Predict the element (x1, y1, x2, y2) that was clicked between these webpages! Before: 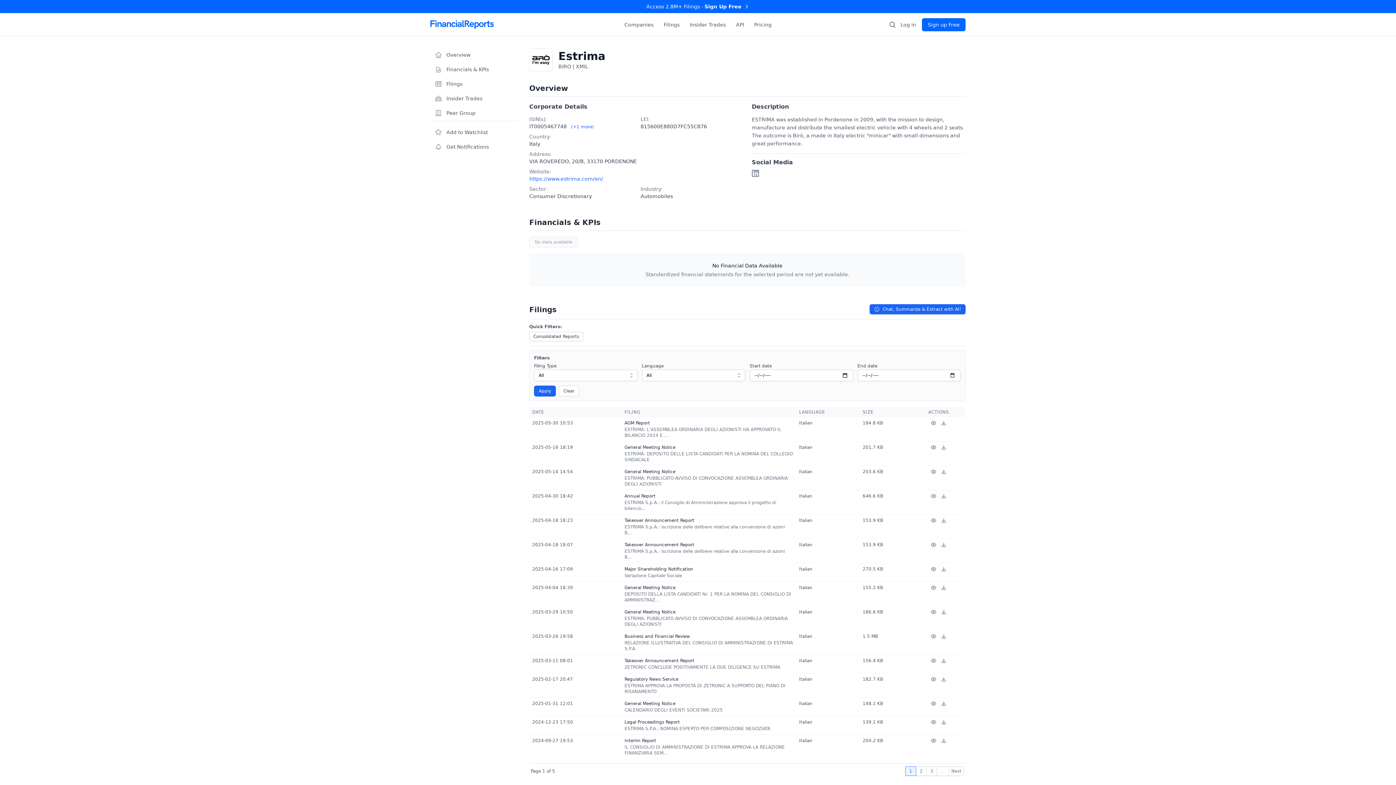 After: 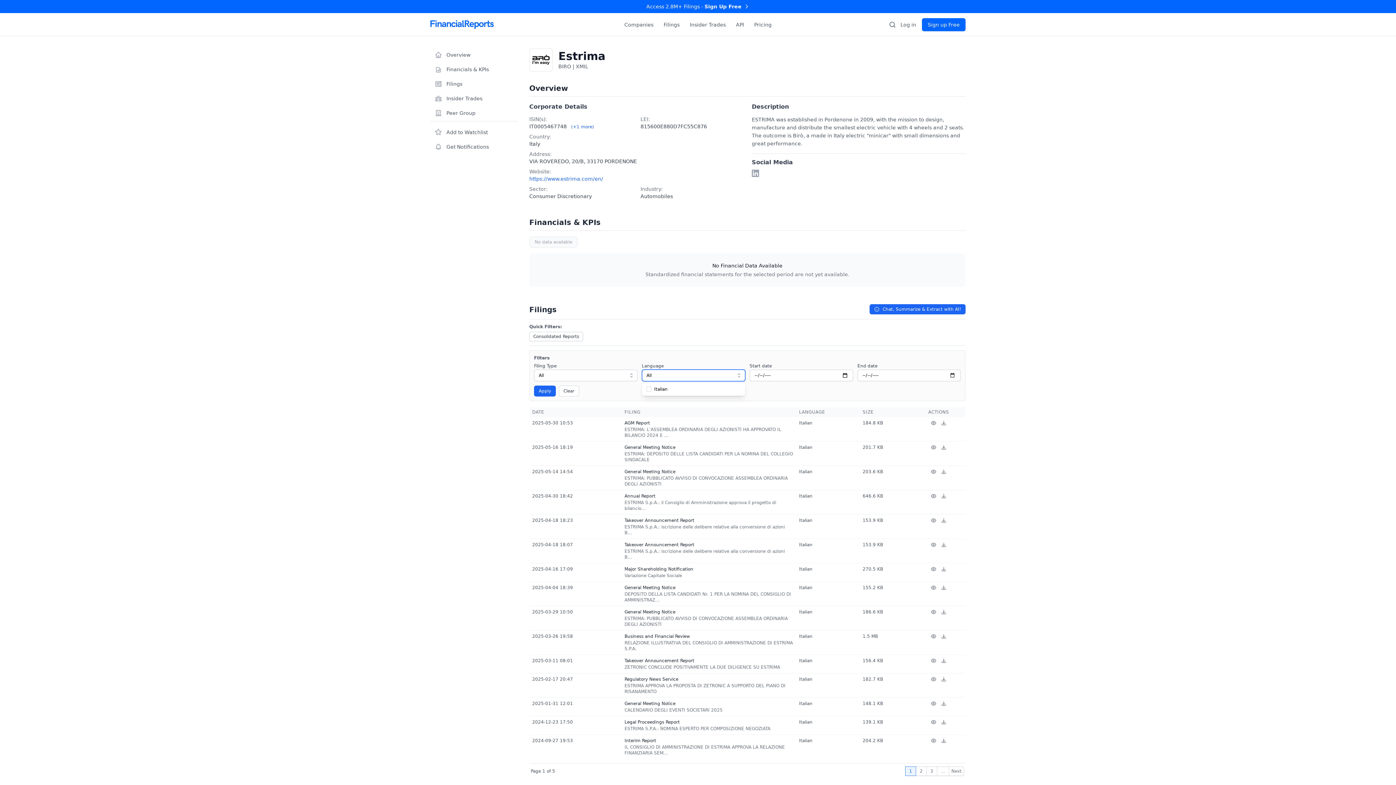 Action: label: All bbox: (642, 369, 745, 381)